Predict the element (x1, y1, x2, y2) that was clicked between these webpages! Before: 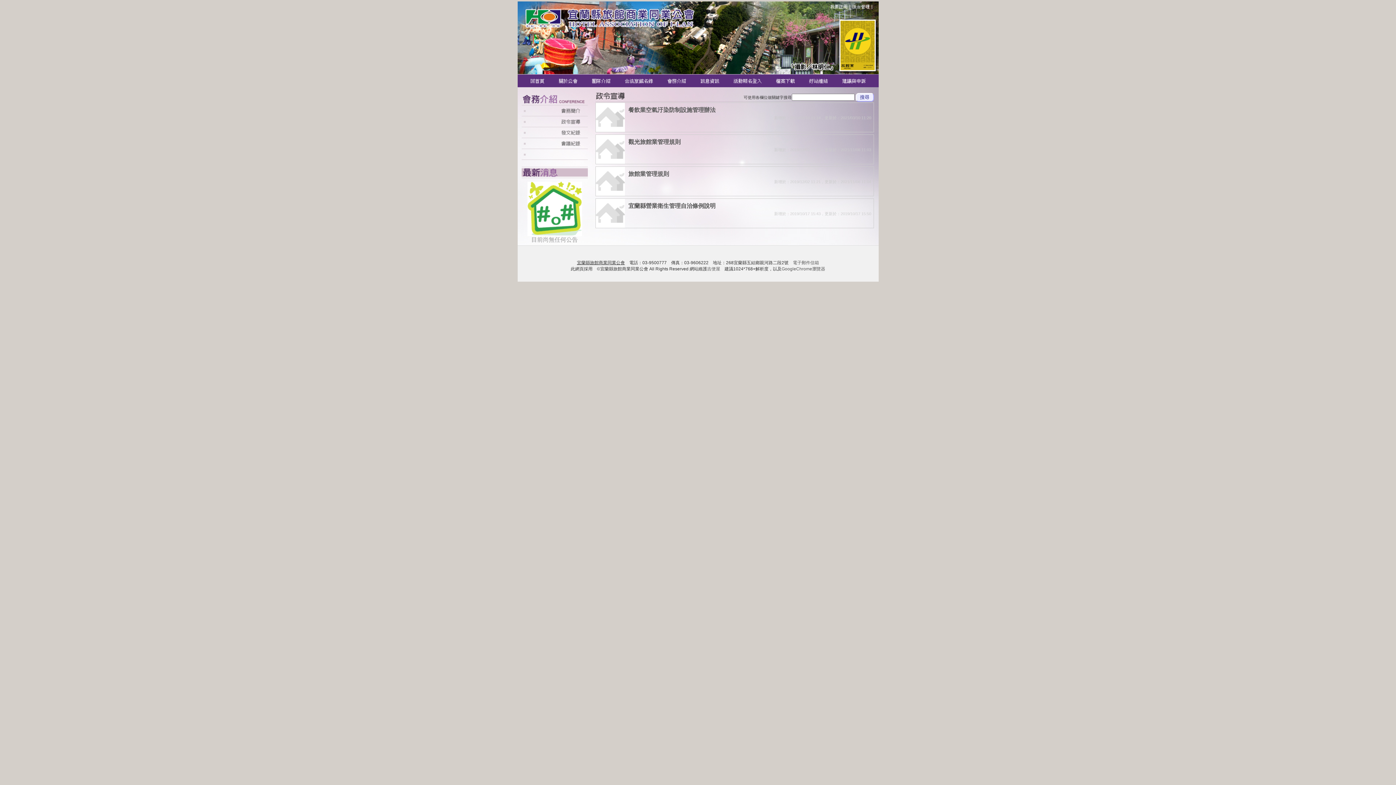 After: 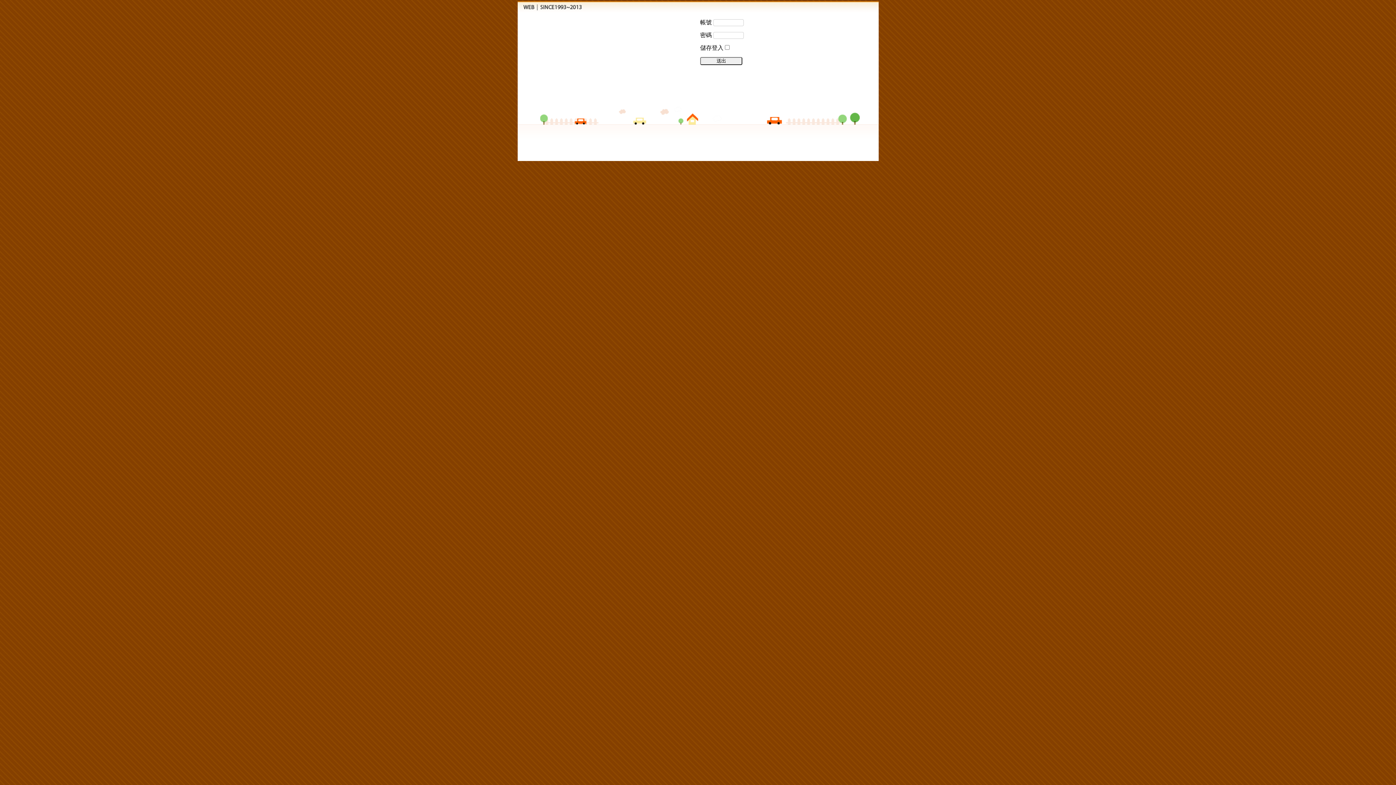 Action: bbox: (521, 132, 587, 138)